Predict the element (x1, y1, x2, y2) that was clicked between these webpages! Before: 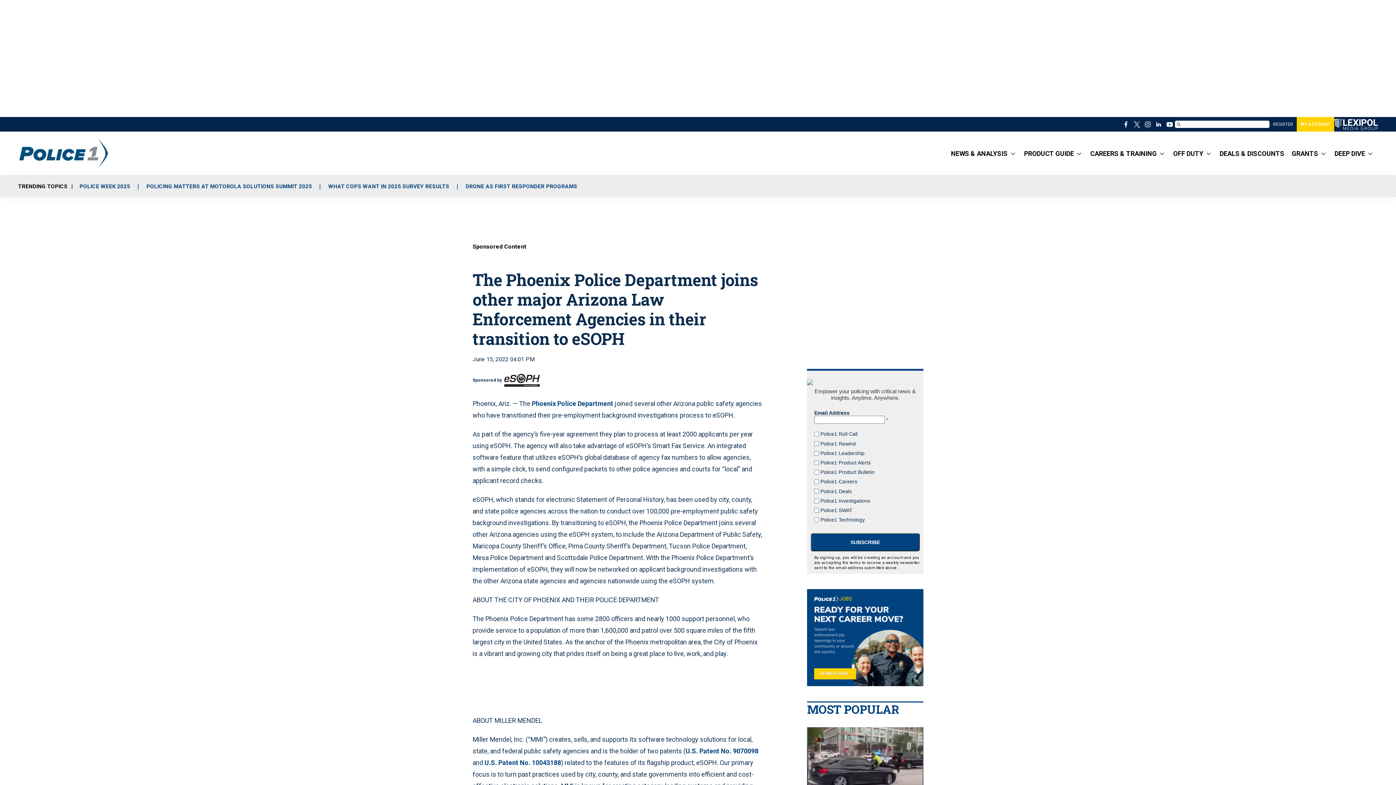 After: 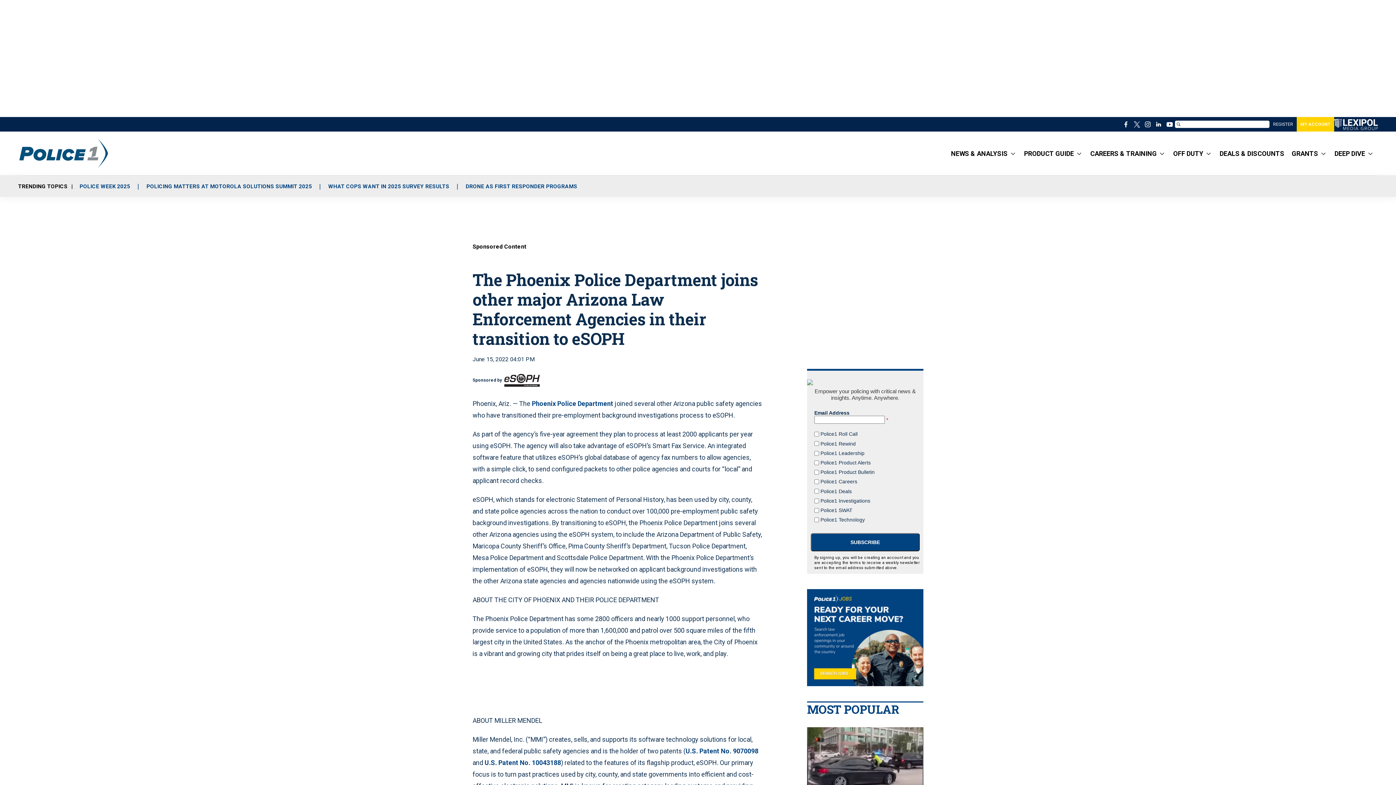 Action: bbox: (328, 183, 449, 191) label: WHAT COPS WANT IN 2025 SURVEY RESULTS